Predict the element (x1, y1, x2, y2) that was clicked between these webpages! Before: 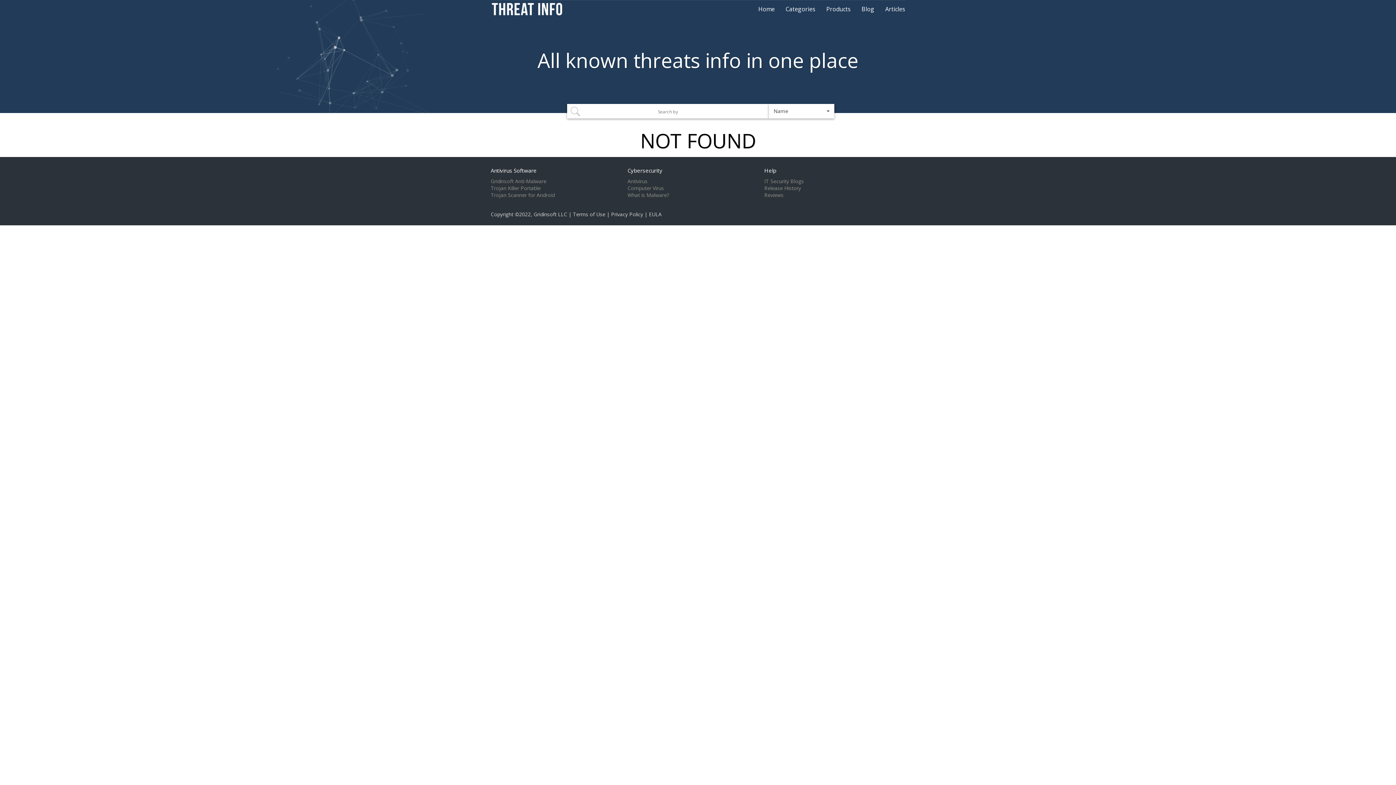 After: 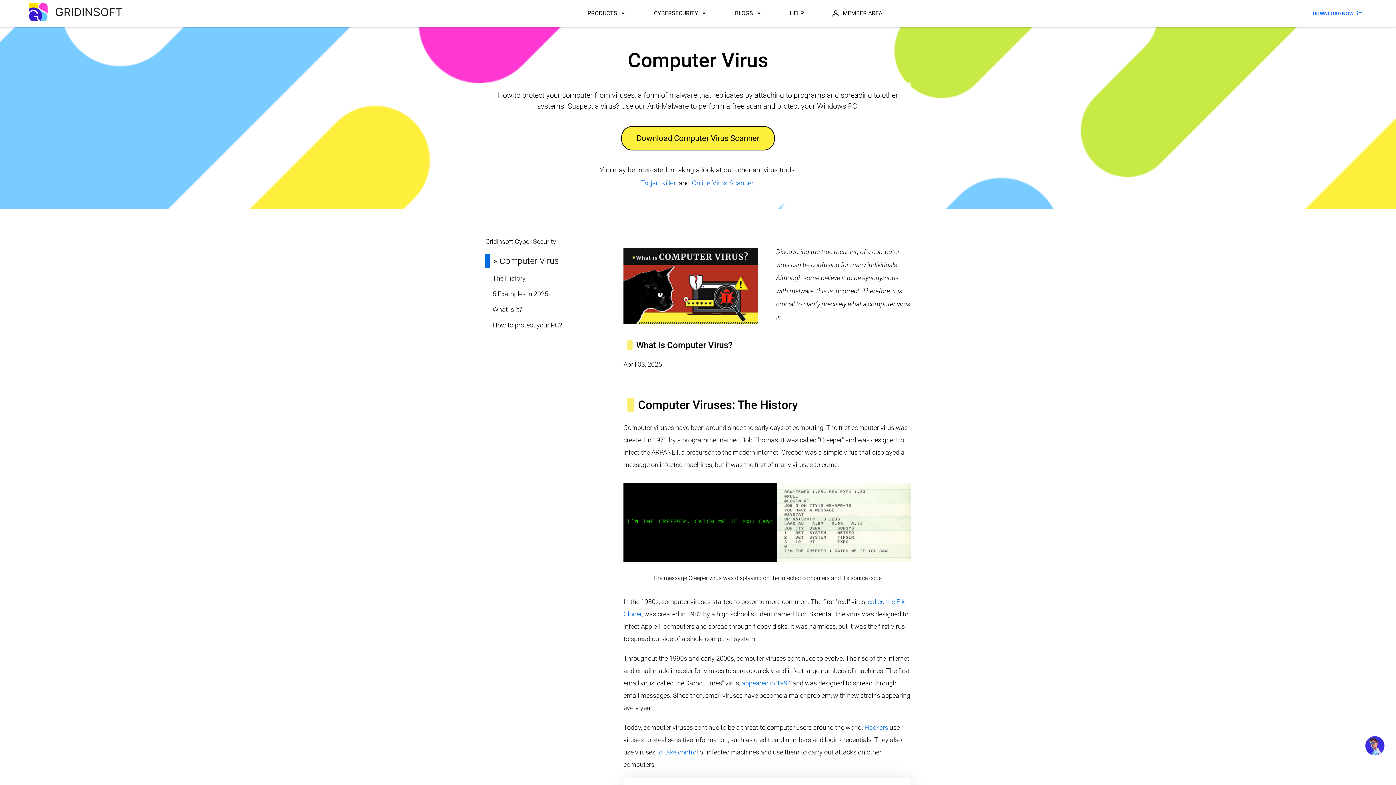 Action: bbox: (627, 185, 664, 190) label: Computer Virus